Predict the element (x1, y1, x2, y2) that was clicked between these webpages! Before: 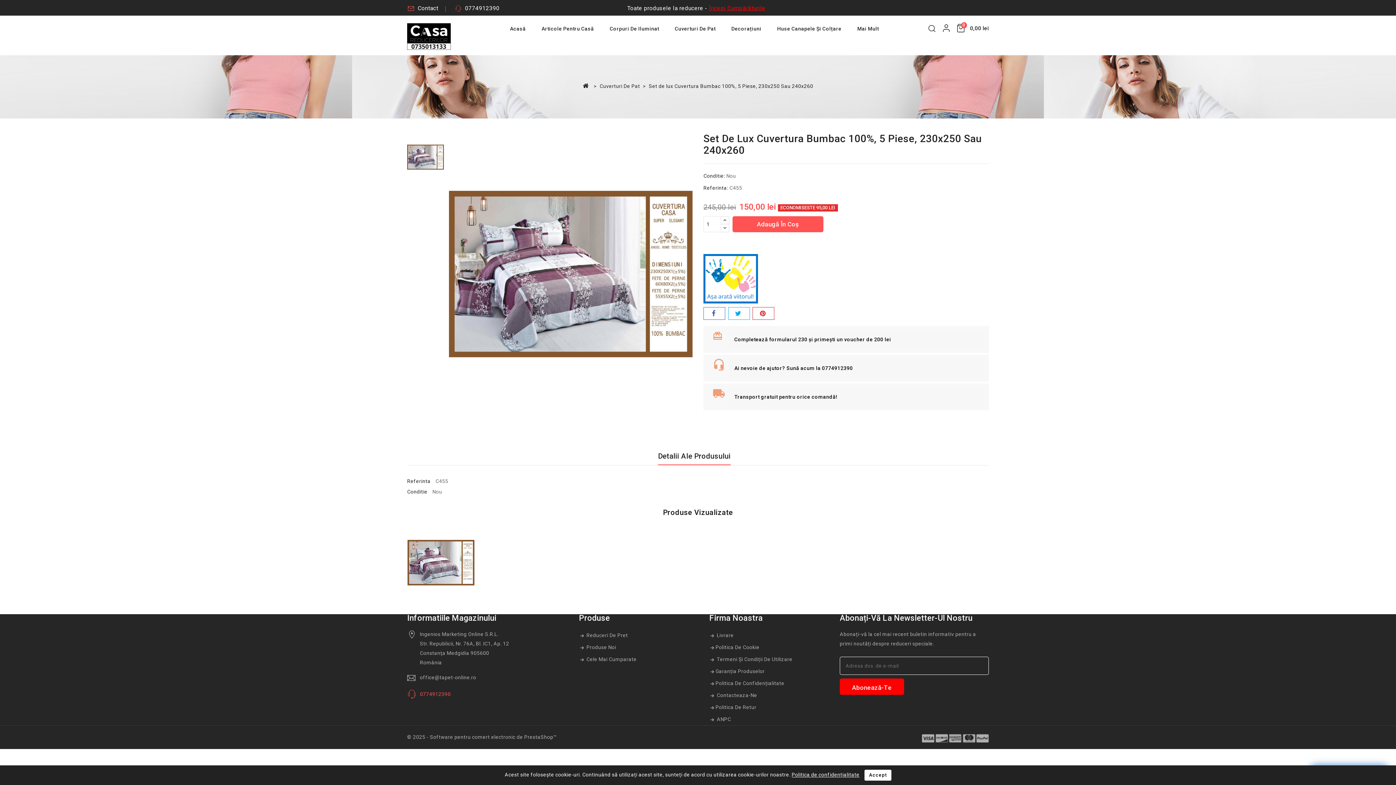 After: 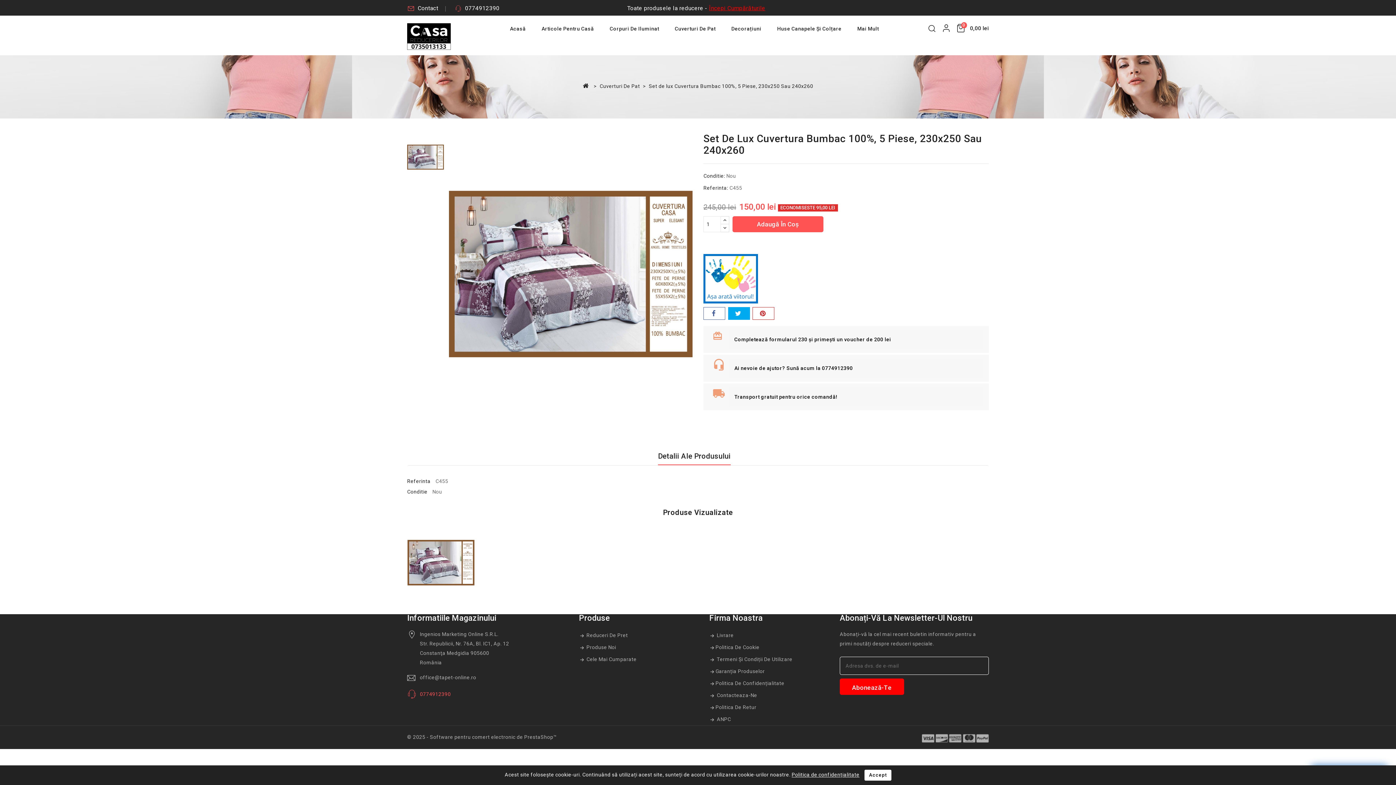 Action: label:   bbox: (728, 307, 749, 319)